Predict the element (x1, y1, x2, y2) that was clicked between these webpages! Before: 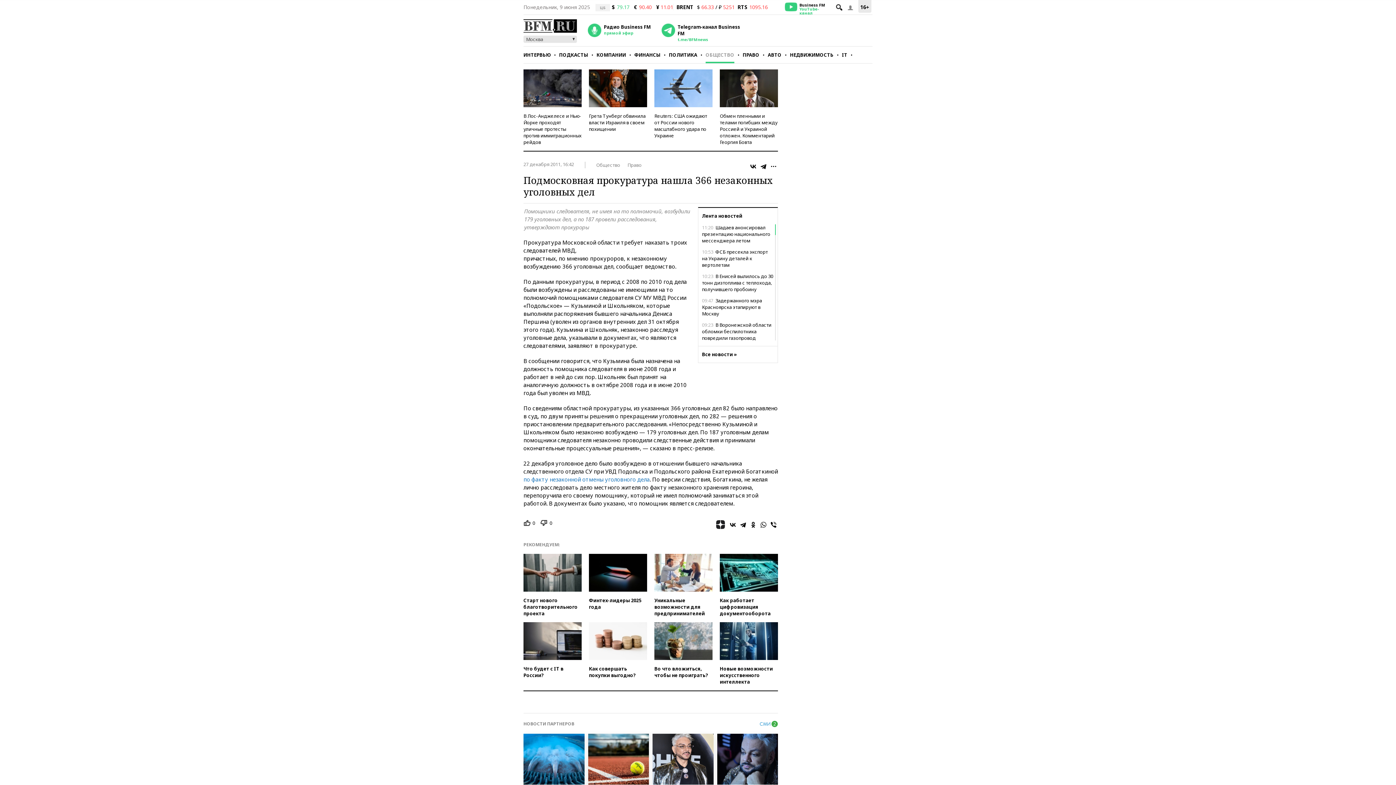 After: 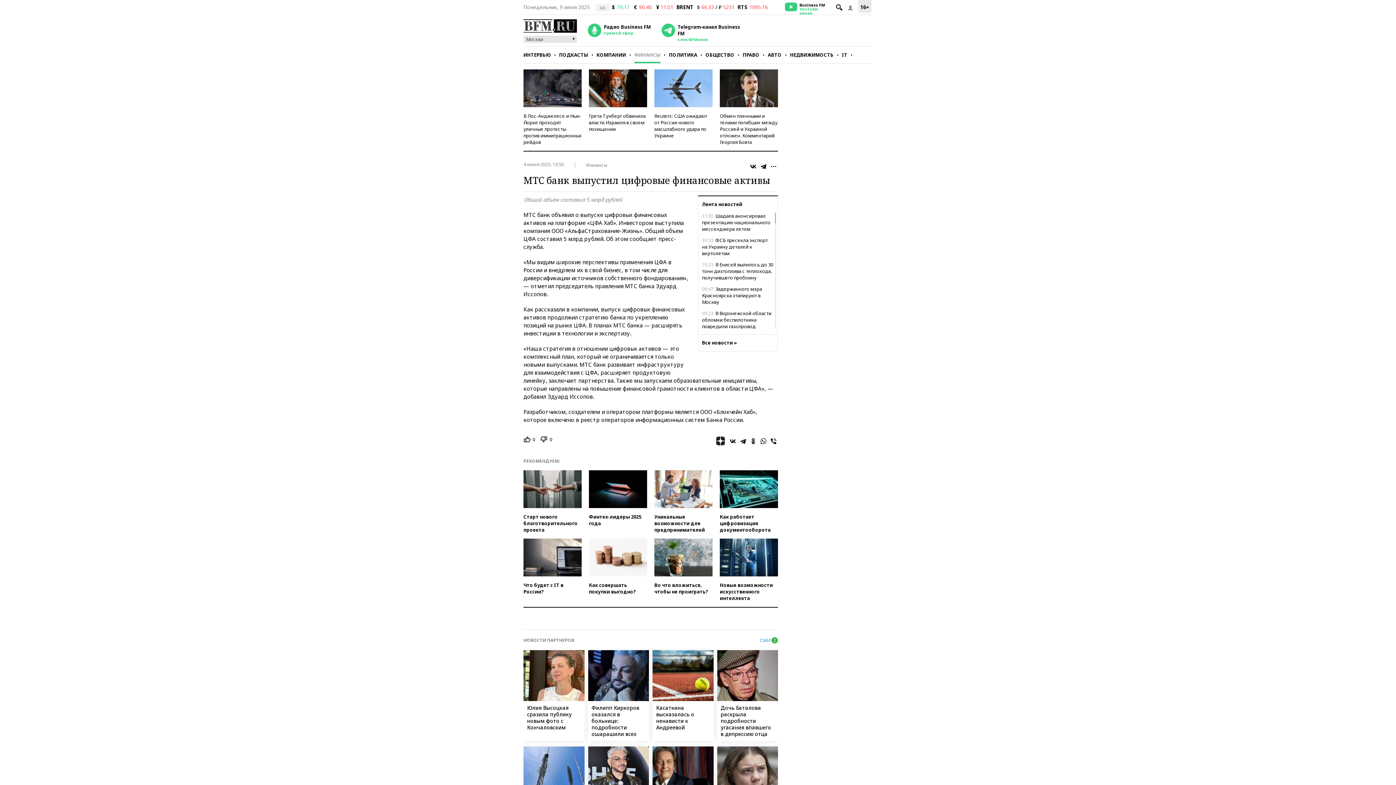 Action: bbox: (654, 622, 712, 685) label: Во что вложиться, чтобы не проиграть?